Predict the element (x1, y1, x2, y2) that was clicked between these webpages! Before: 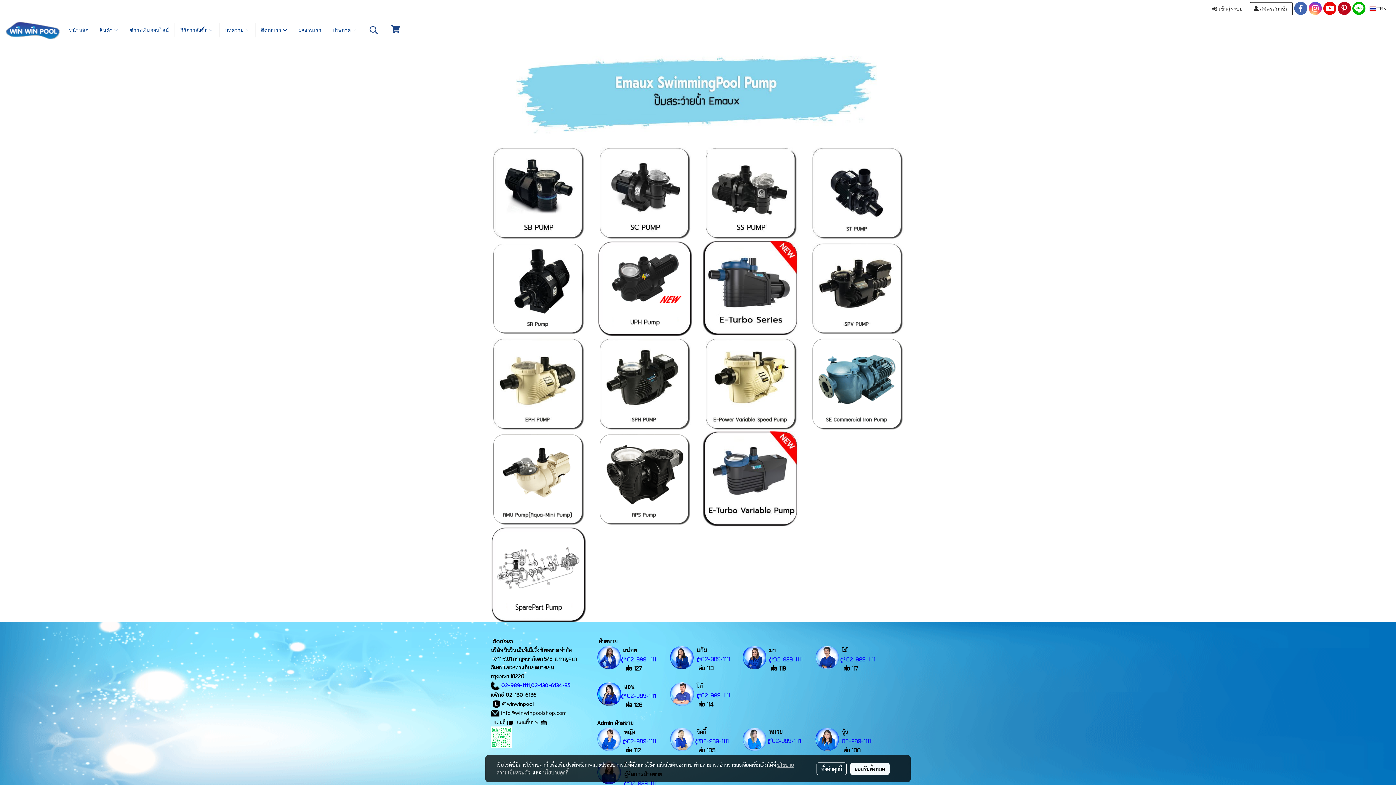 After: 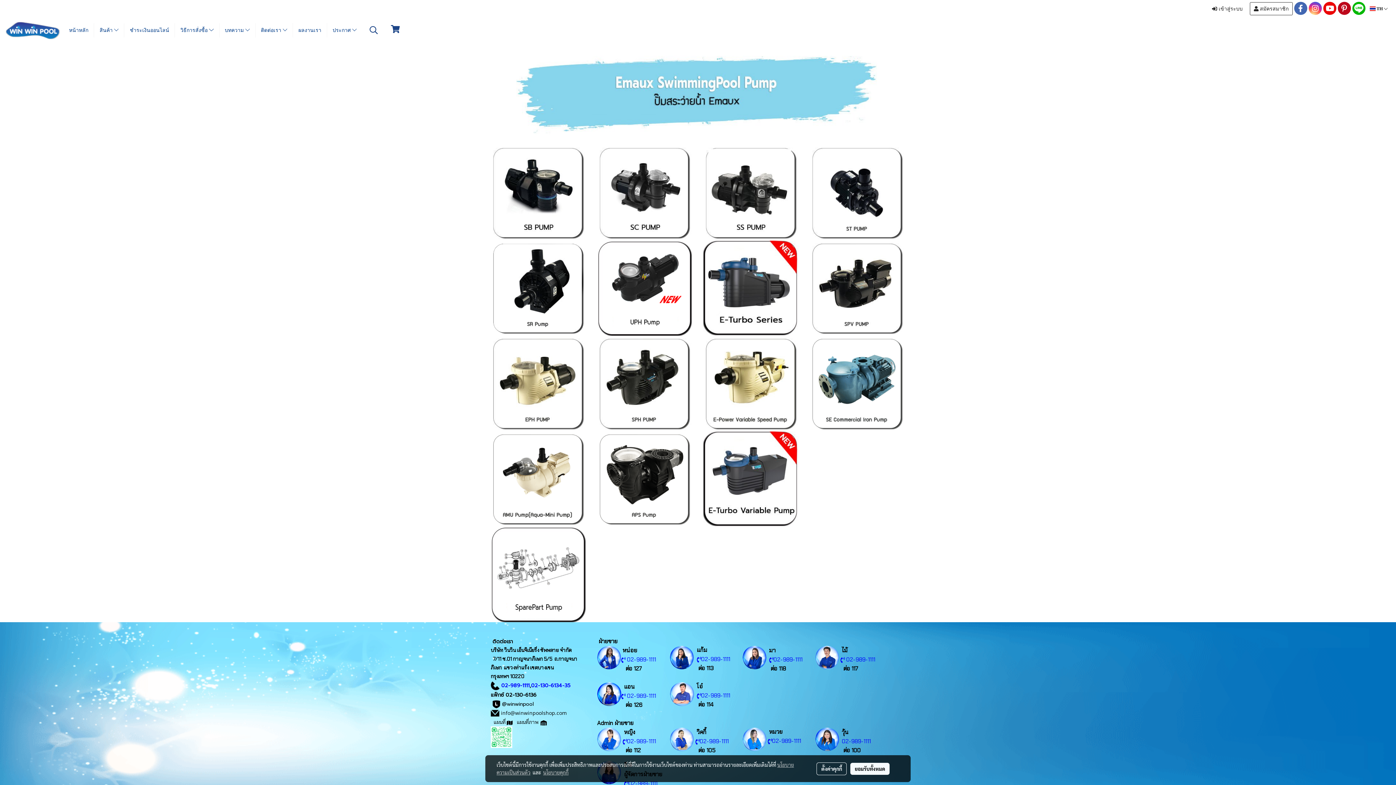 Action: bbox: (703, 379, 799, 386)